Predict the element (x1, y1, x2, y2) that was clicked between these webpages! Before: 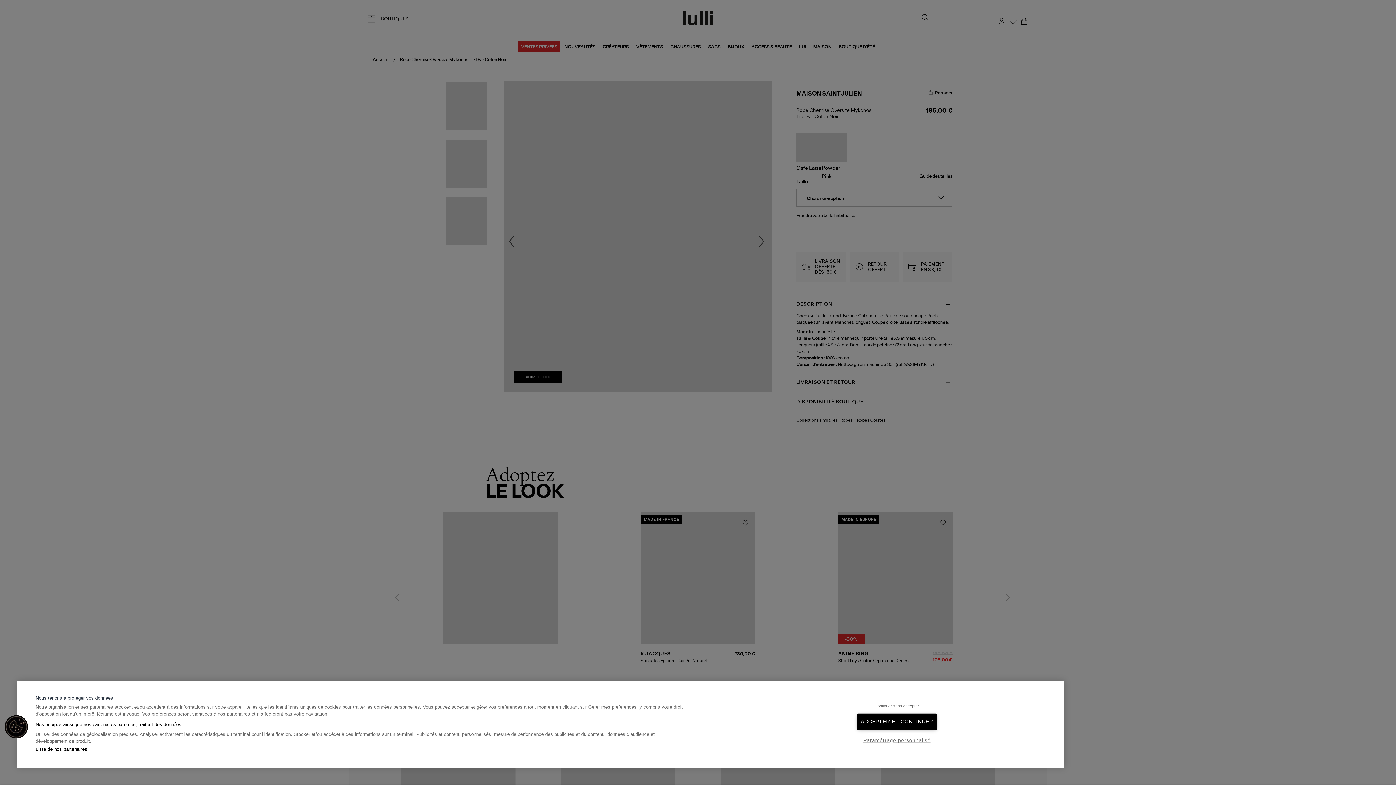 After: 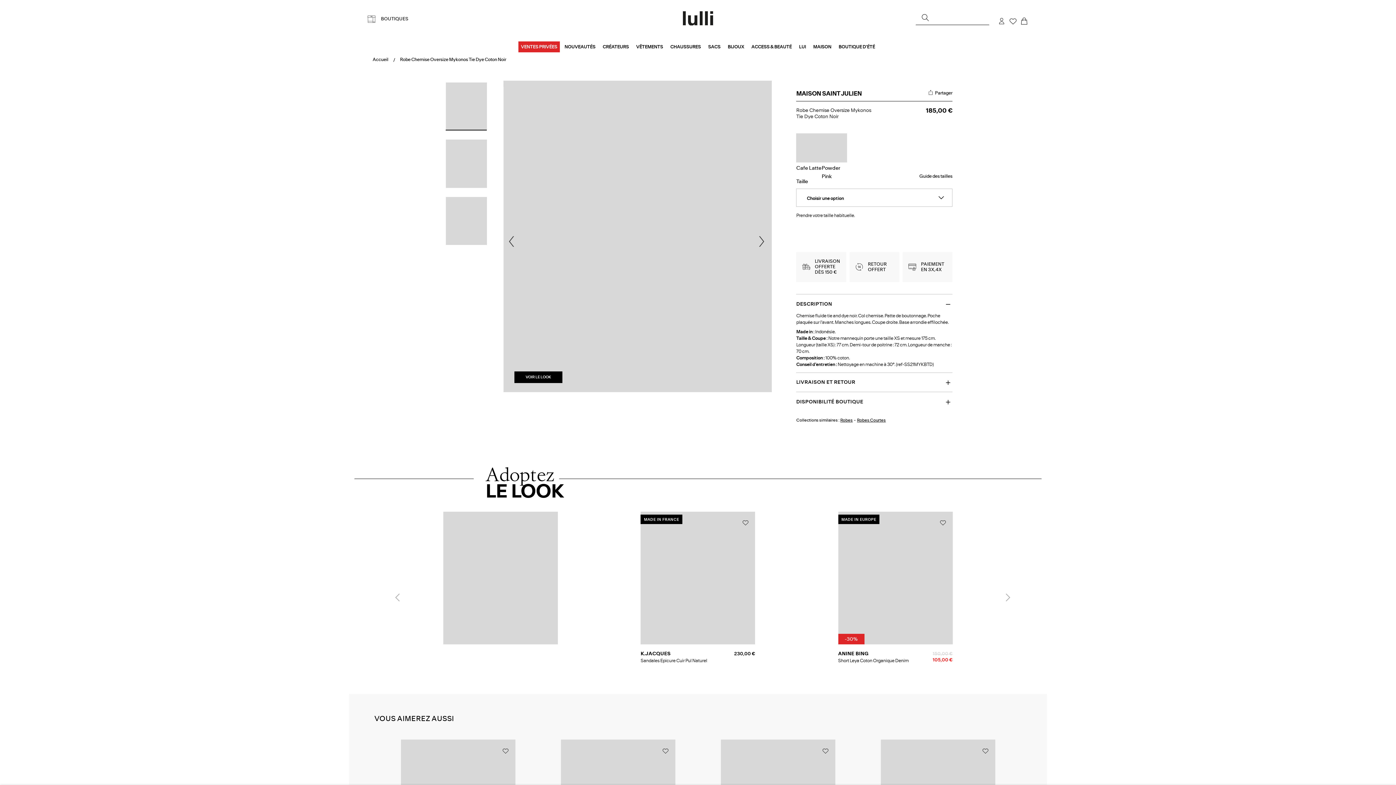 Action: bbox: (856, 713, 937, 730) label: ACCEPTER ET CONTINUER